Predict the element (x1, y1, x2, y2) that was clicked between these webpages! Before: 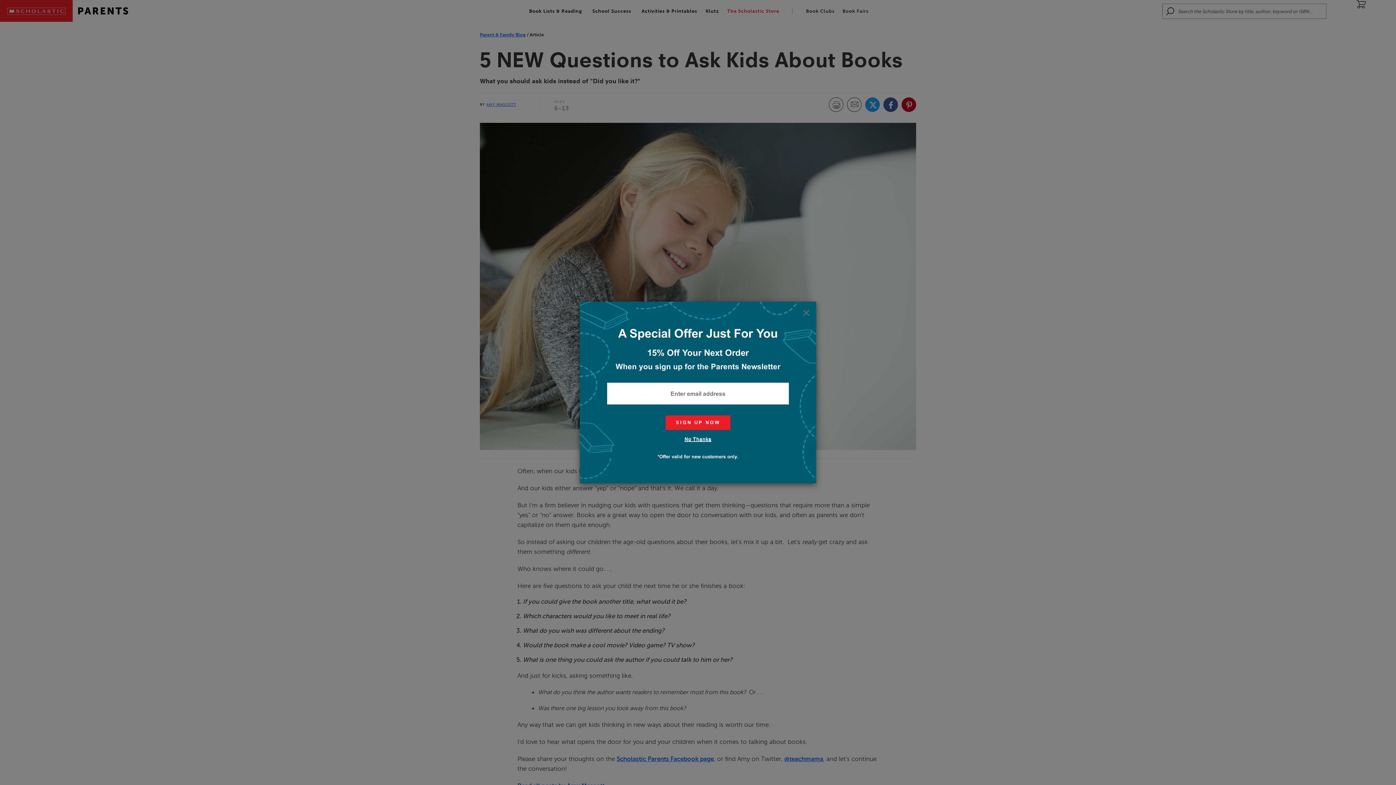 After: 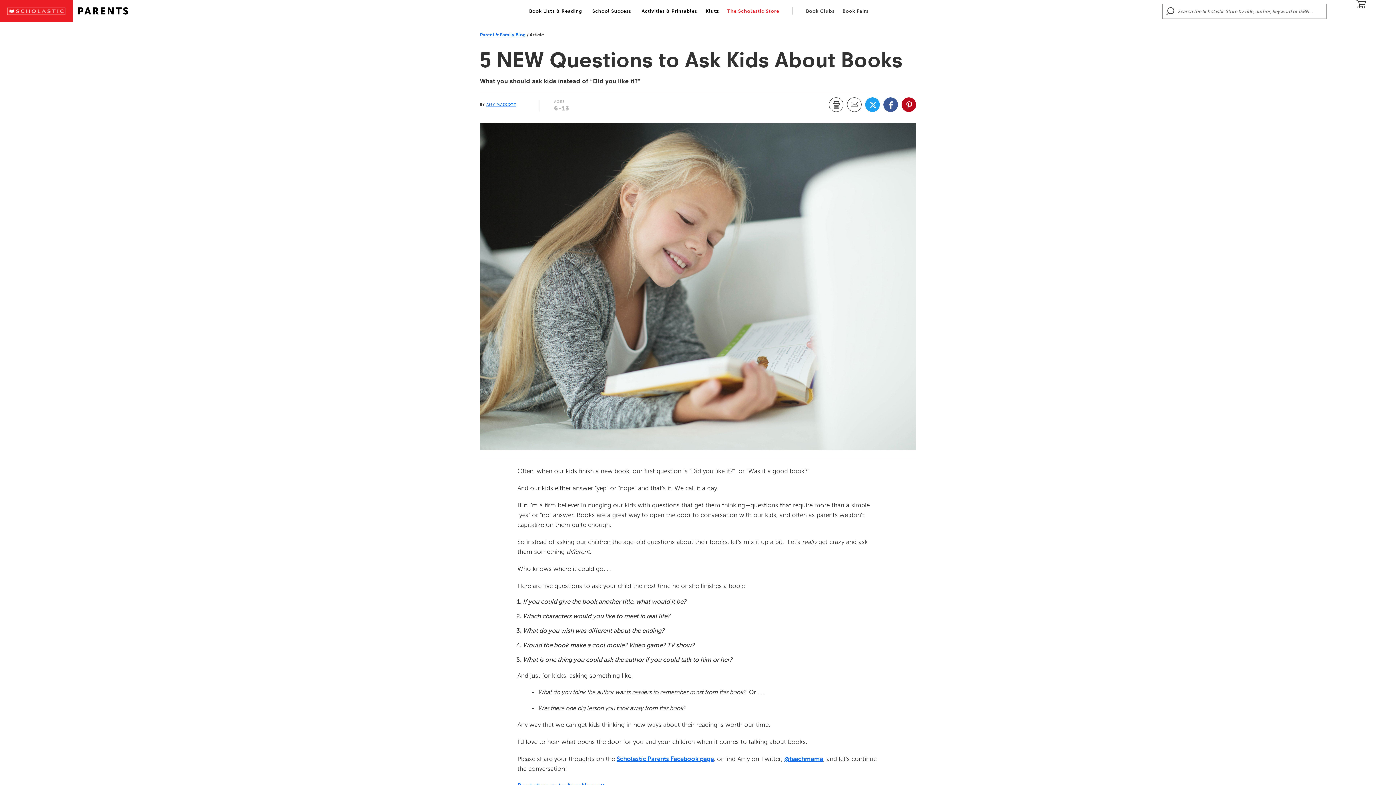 Action: bbox: (803, 308, 809, 316) label: Close